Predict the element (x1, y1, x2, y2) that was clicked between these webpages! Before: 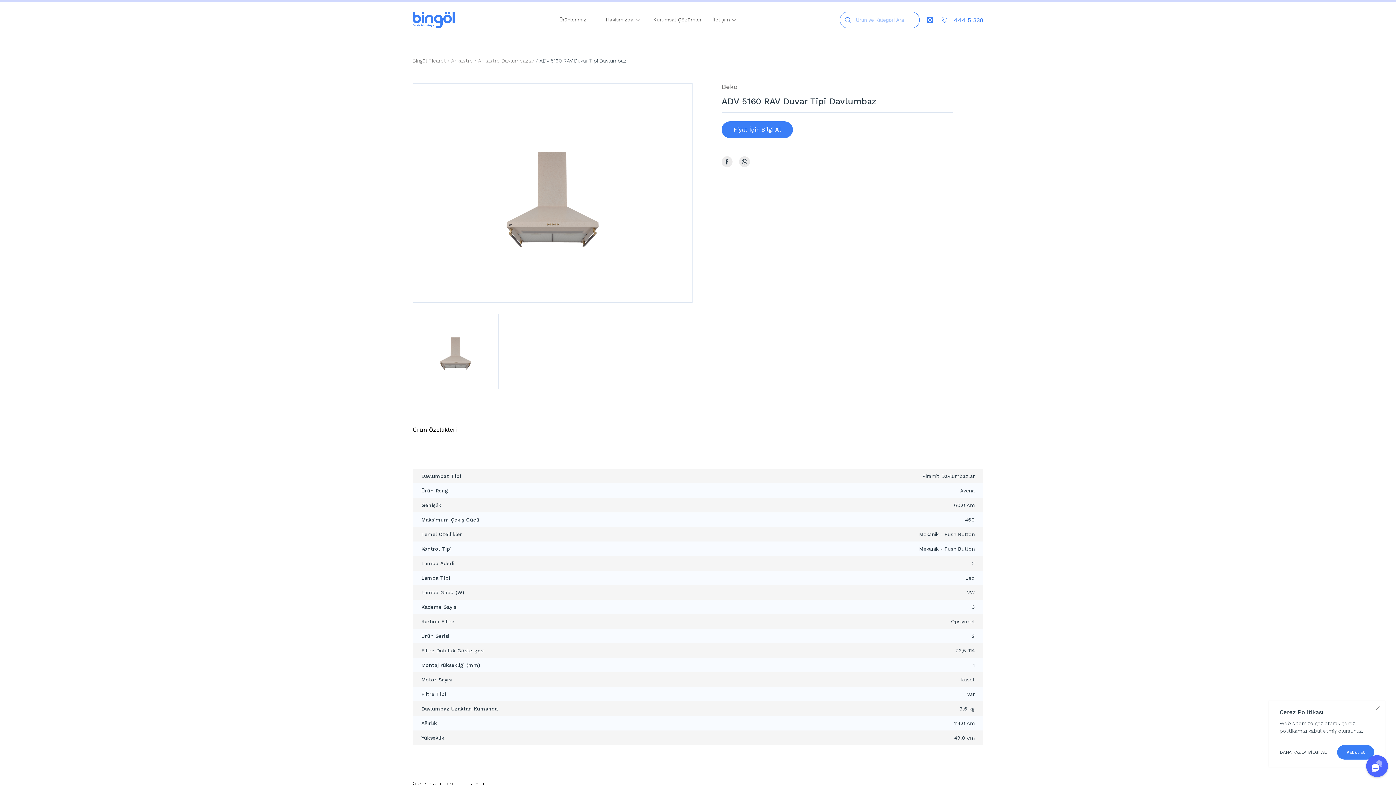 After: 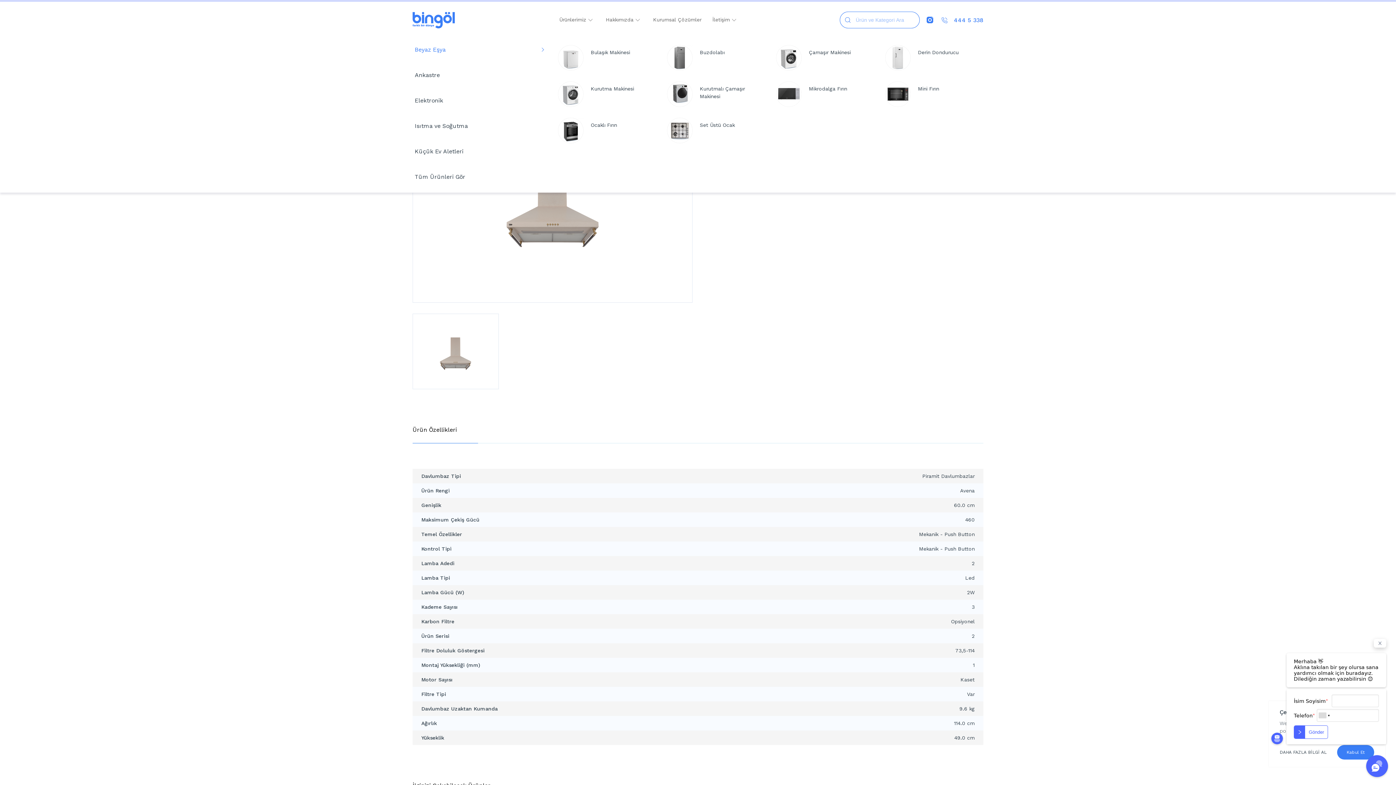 Action: label: Ürünlerimiz  bbox: (559, 16, 595, 22)